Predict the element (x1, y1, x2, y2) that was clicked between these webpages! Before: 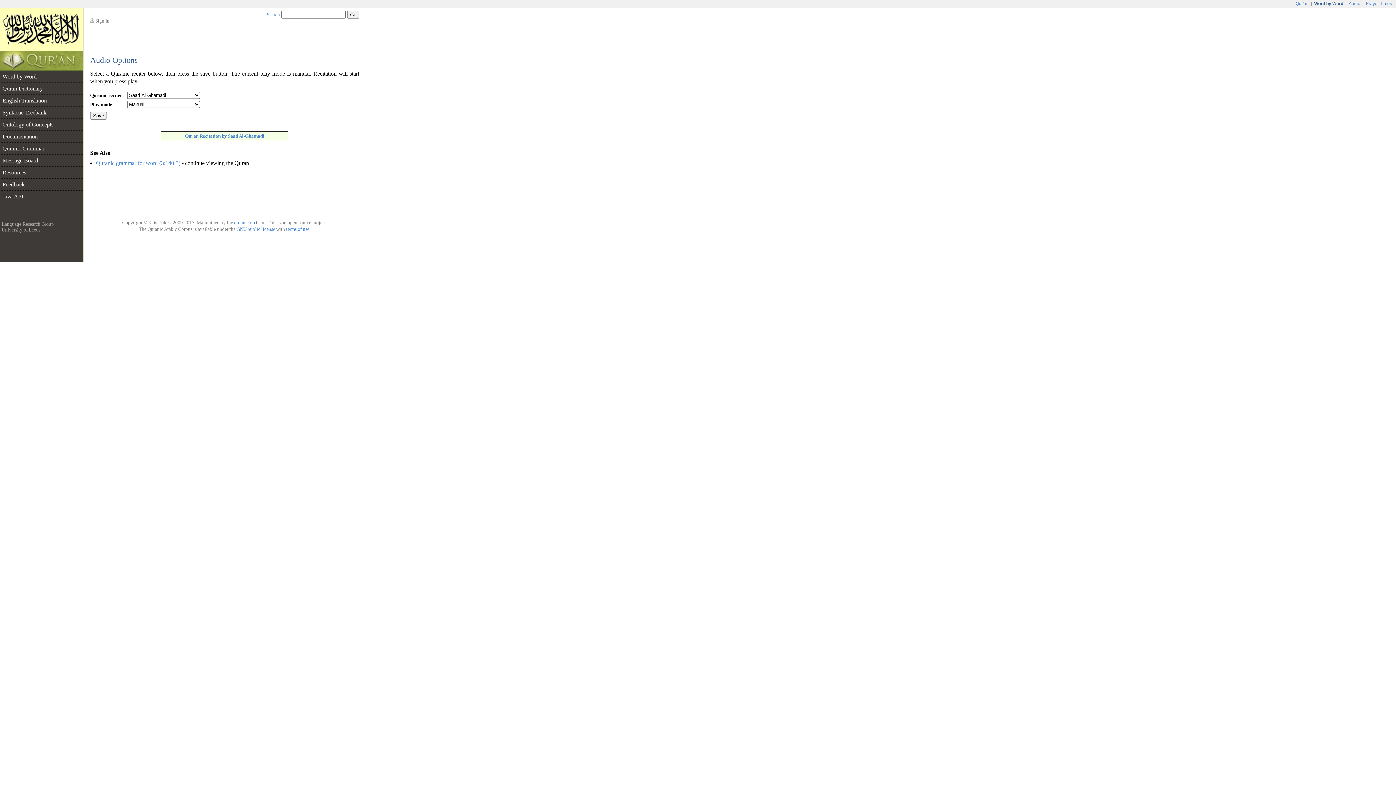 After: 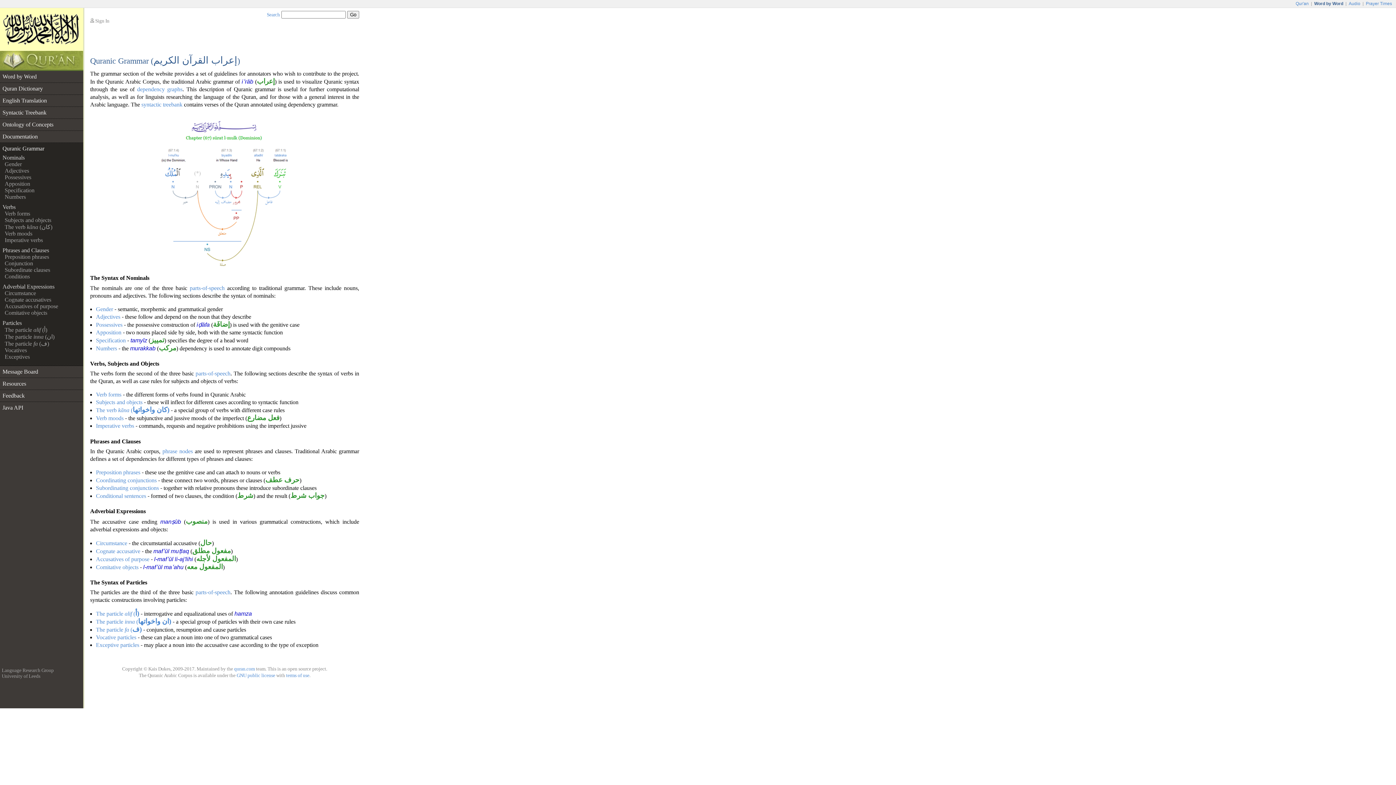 Action: label: Quranic Grammar bbox: (0, 142, 83, 154)